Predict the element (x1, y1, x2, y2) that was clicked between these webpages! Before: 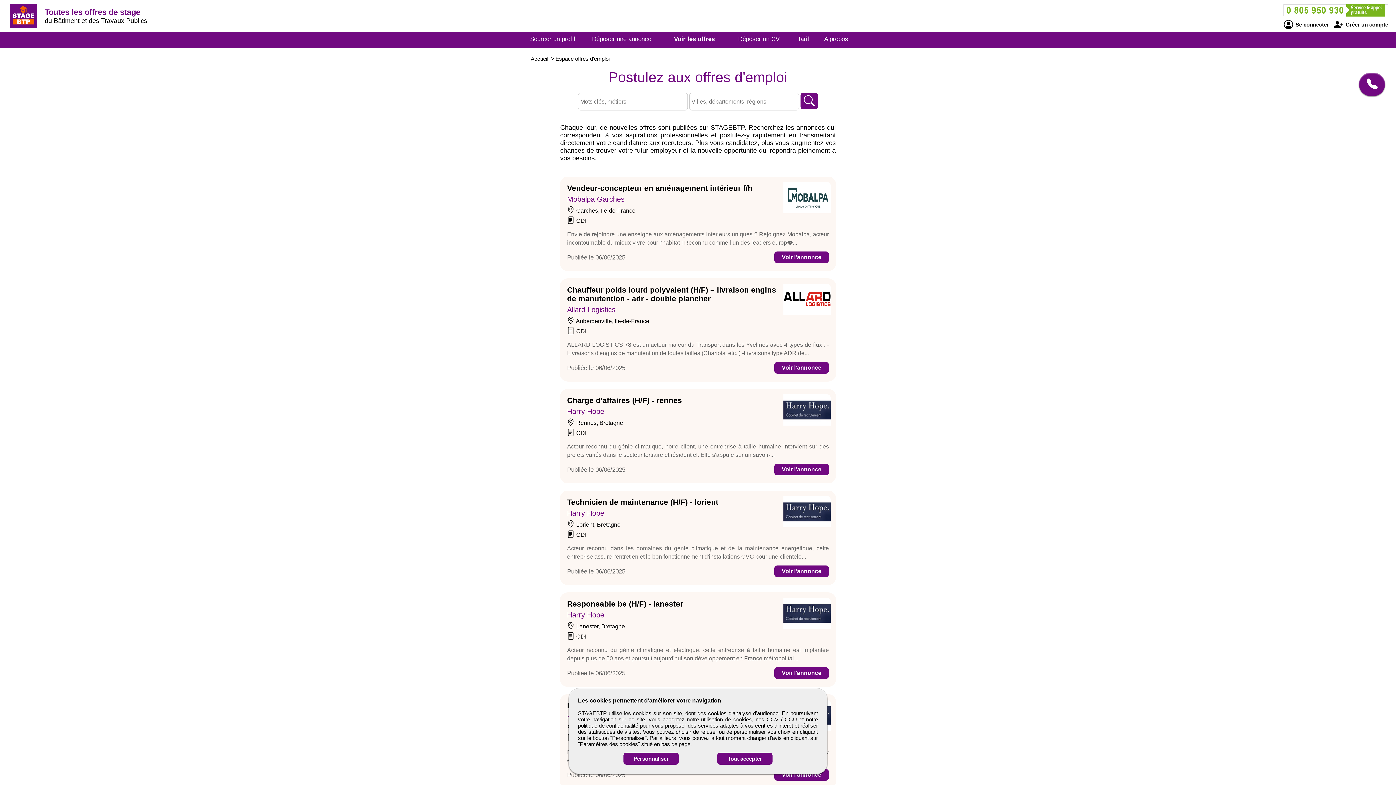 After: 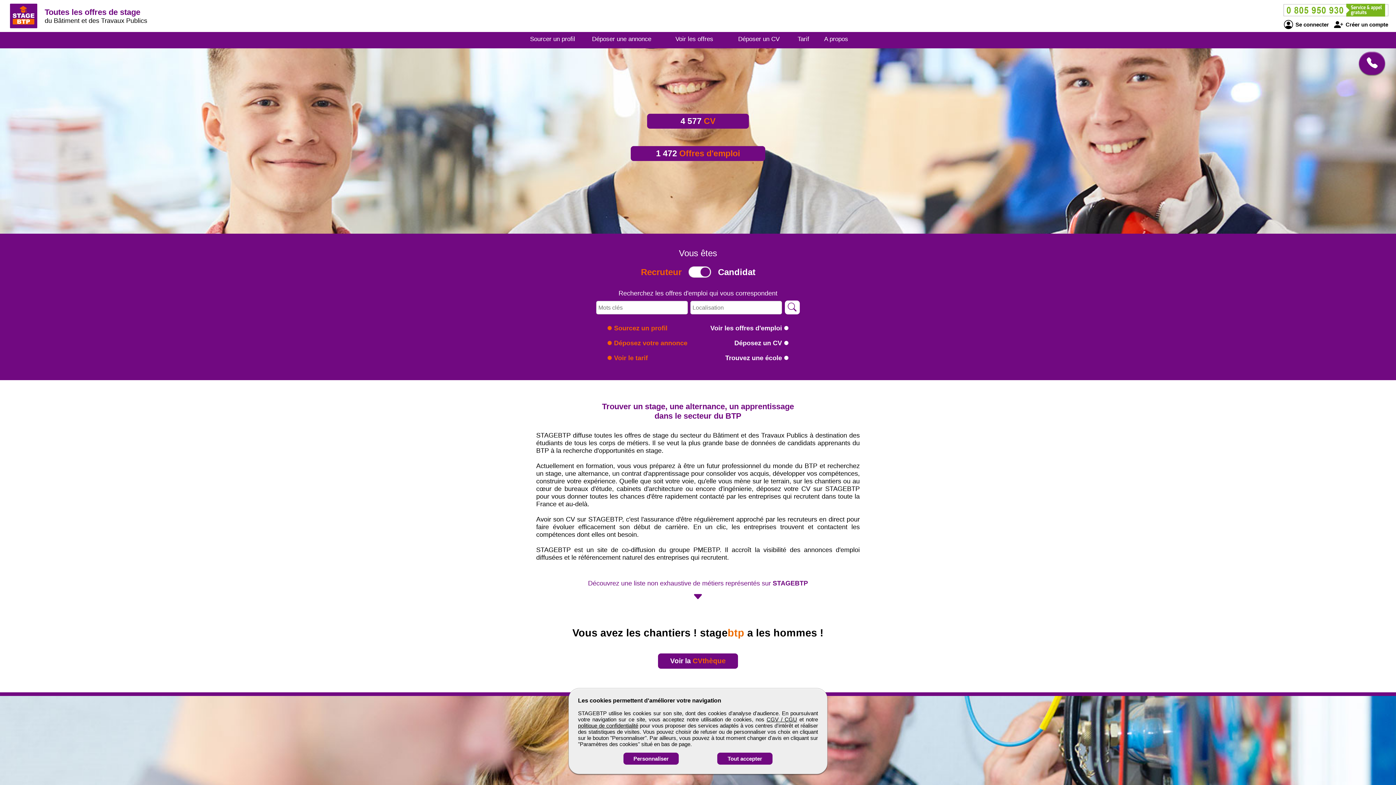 Action: bbox: (7, 0, 43, 33)